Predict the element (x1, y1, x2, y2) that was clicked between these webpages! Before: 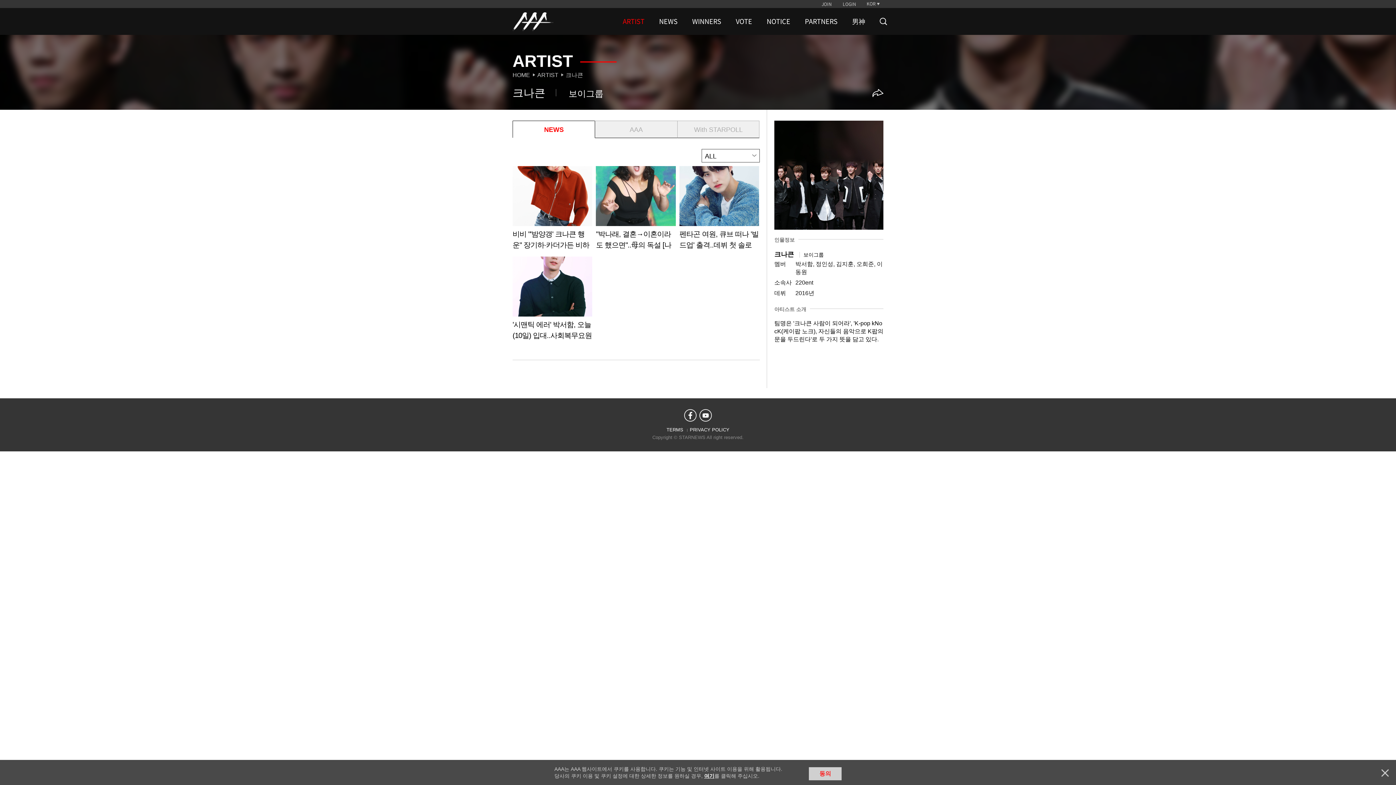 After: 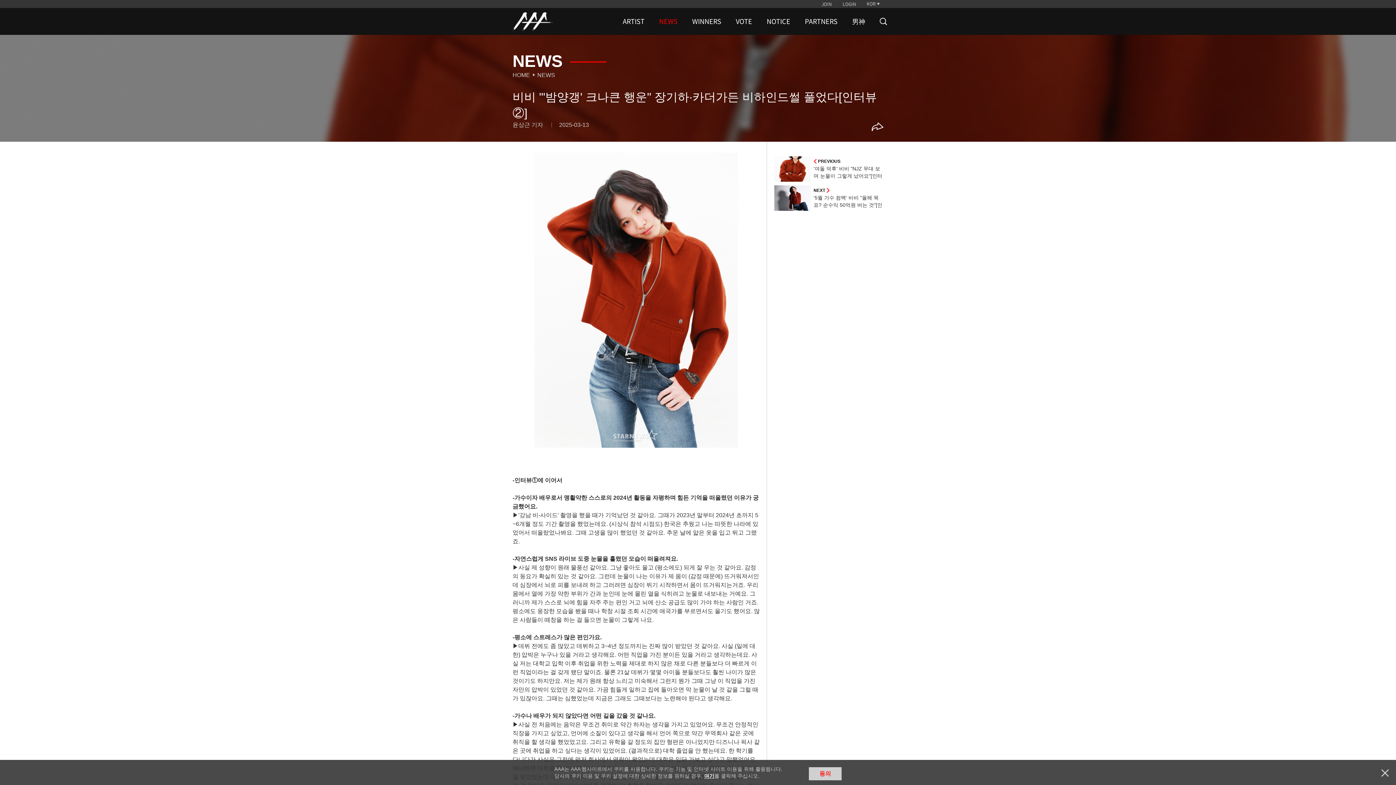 Action: bbox: (512, 166, 592, 254) label: Learn more